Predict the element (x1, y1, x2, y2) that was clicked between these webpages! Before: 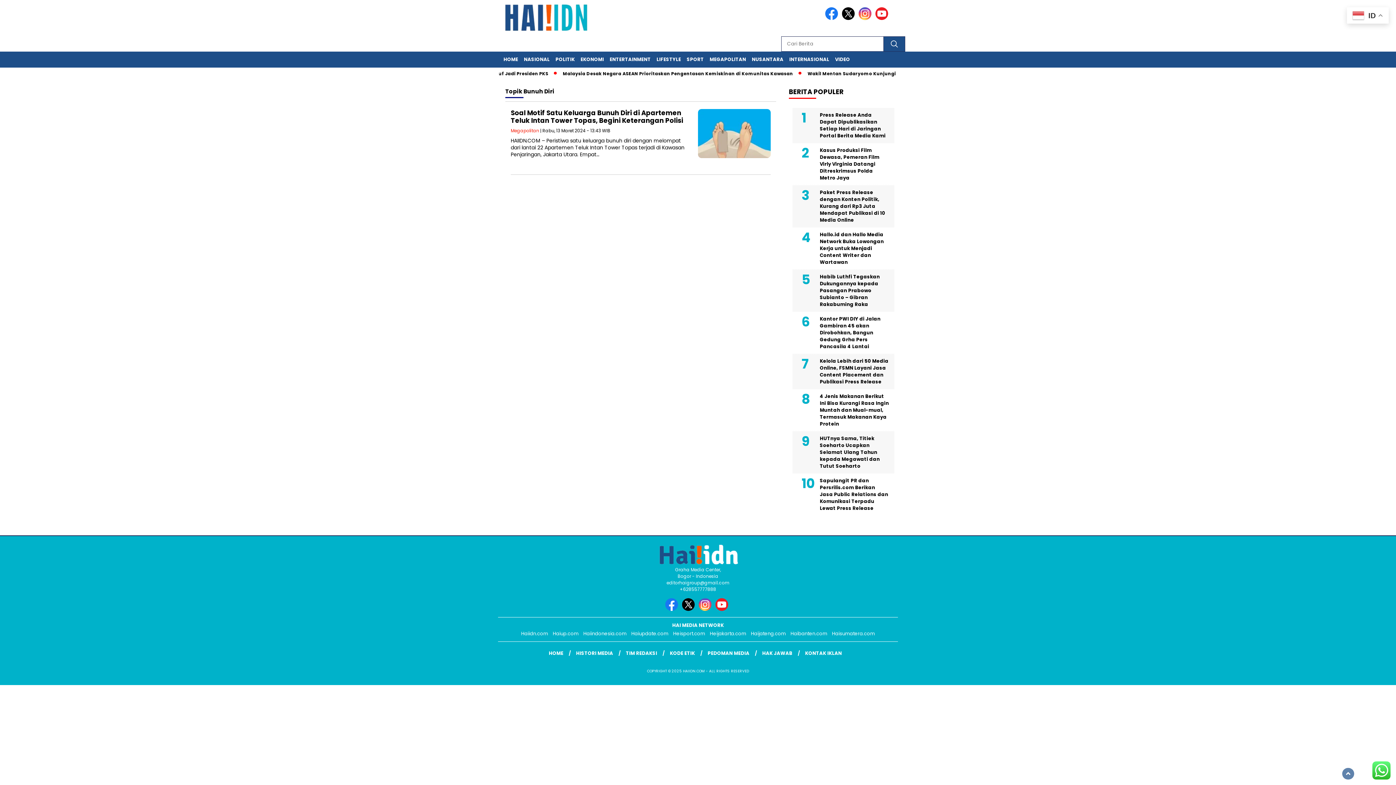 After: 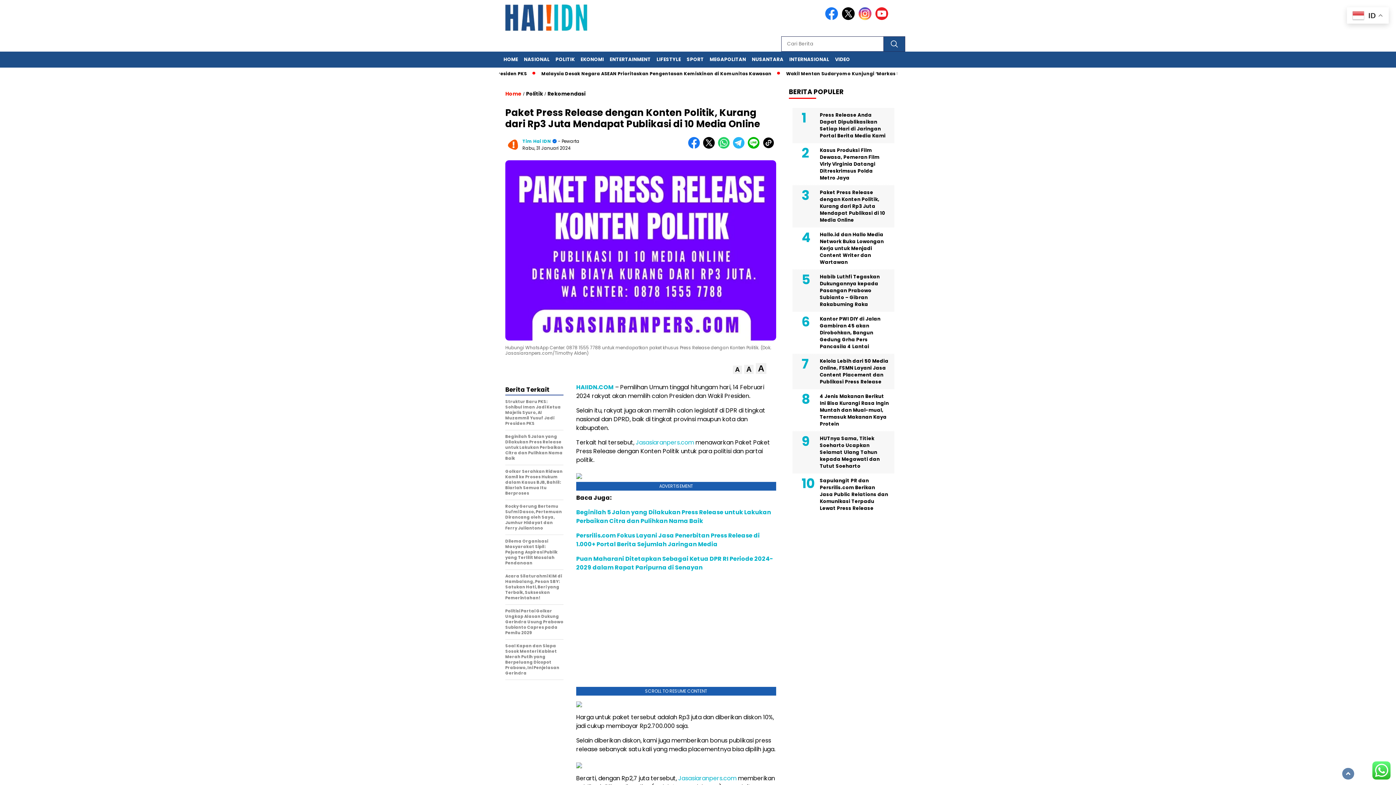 Action: label: Paket Press Release dengan Konten Politik, Kurang dari Rp3 Juta Mendapat Publikasi di 10 Media Online bbox: (792, 187, 894, 225)